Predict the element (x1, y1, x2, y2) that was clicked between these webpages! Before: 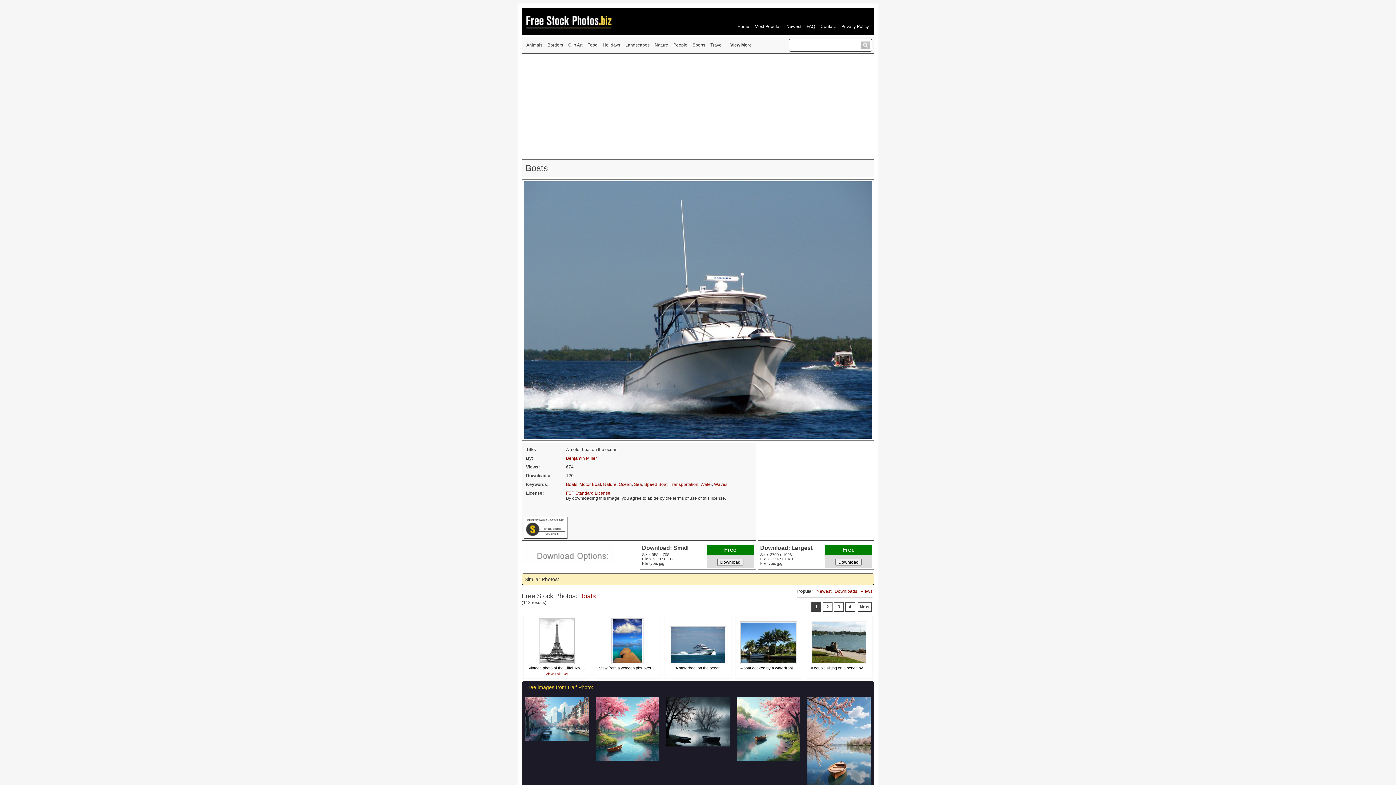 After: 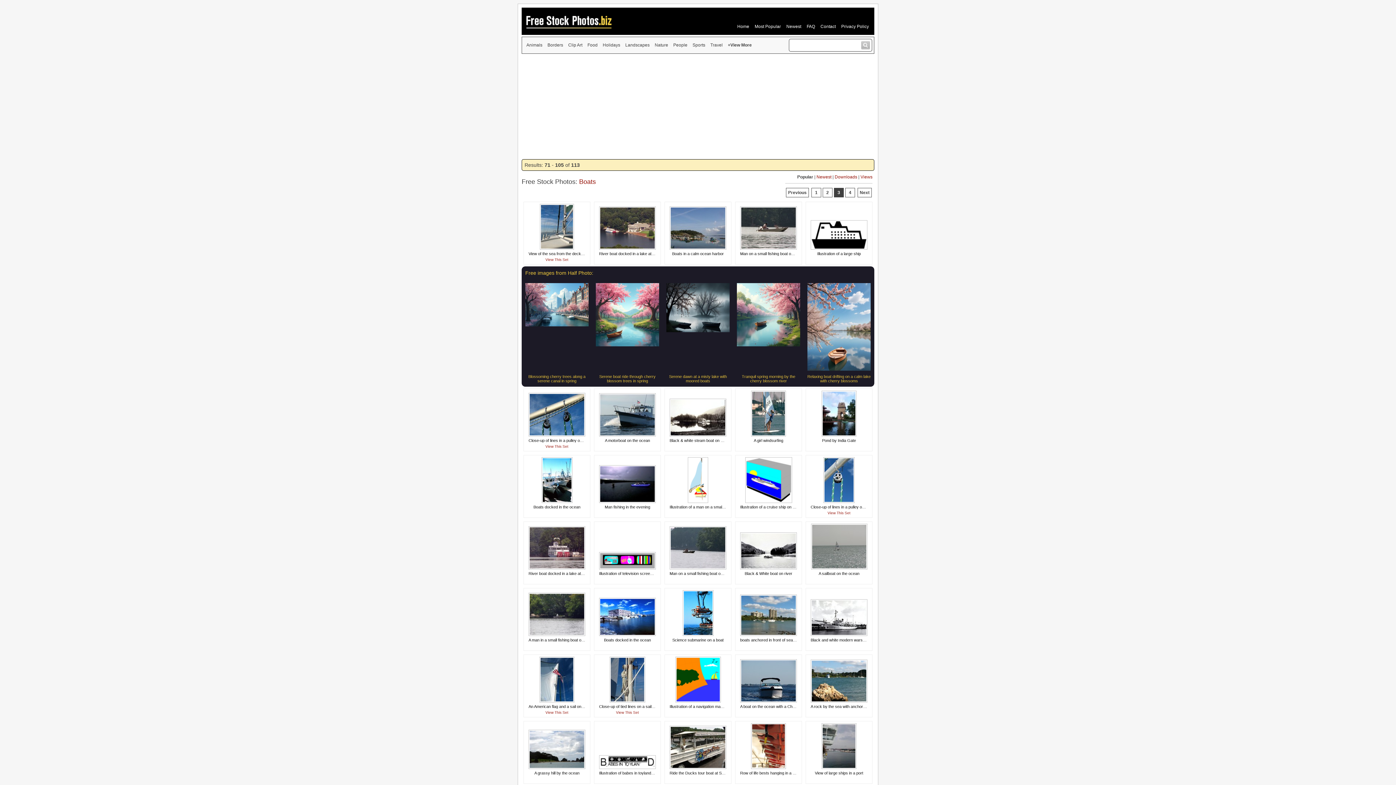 Action: label: 3 bbox: (834, 602, 844, 612)